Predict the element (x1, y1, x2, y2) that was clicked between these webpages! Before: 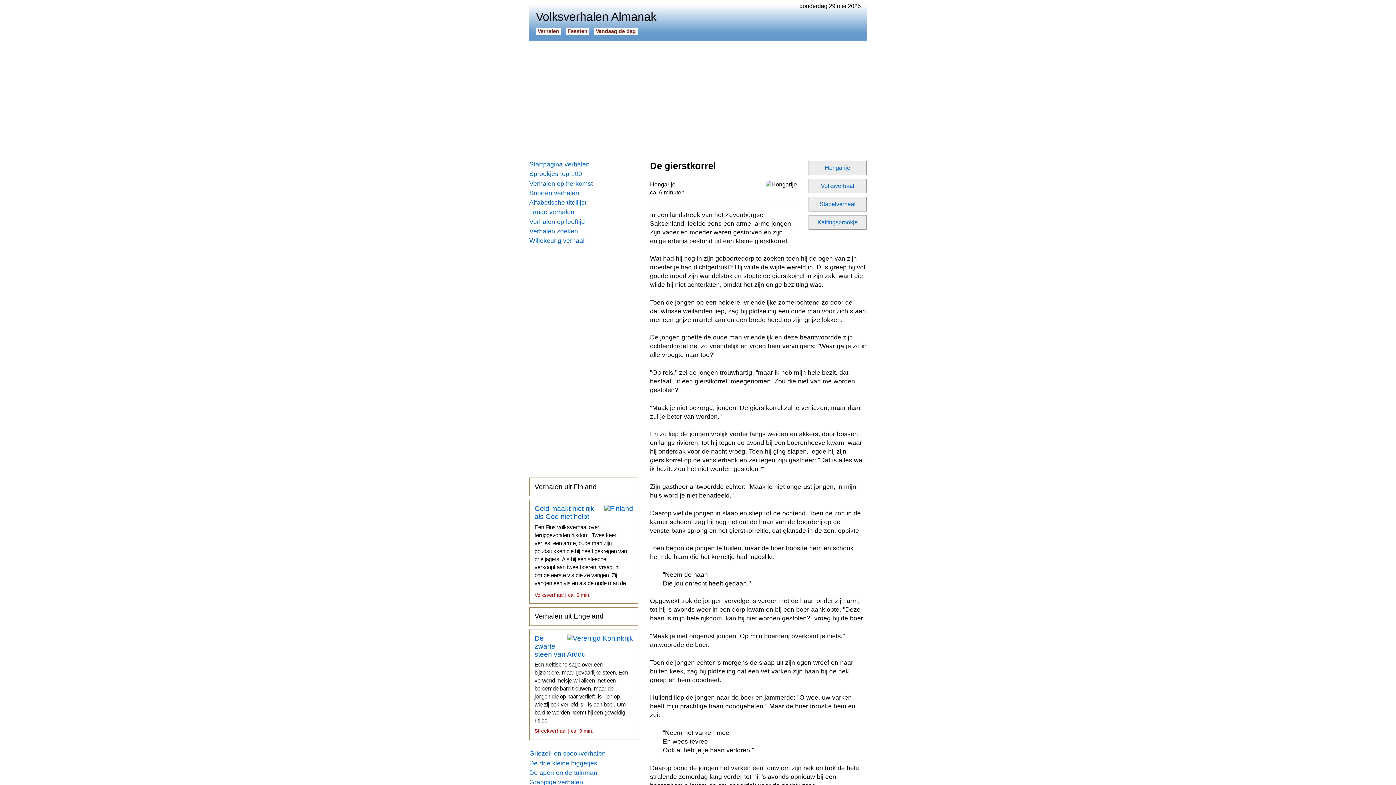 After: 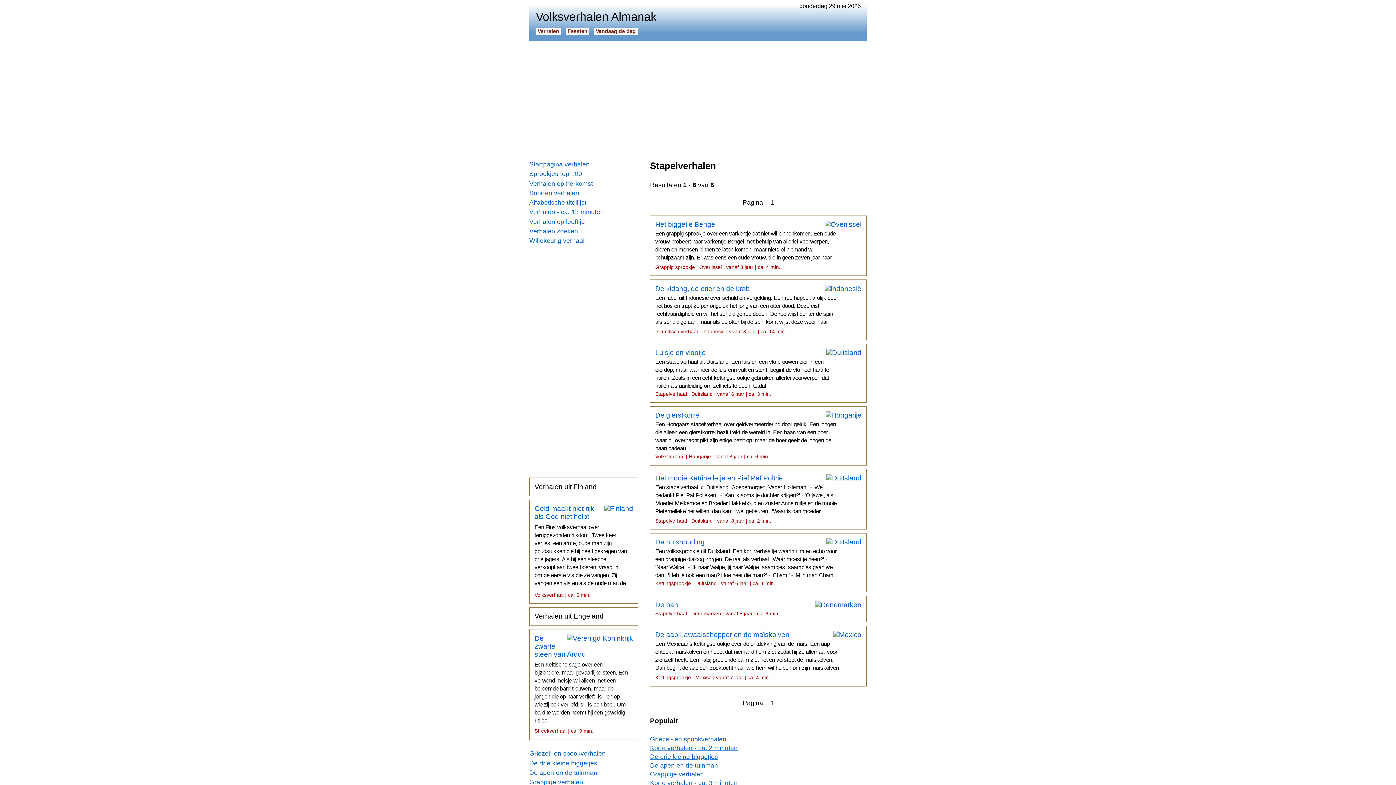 Action: bbox: (808, 197, 866, 211) label: Stapelverhaal